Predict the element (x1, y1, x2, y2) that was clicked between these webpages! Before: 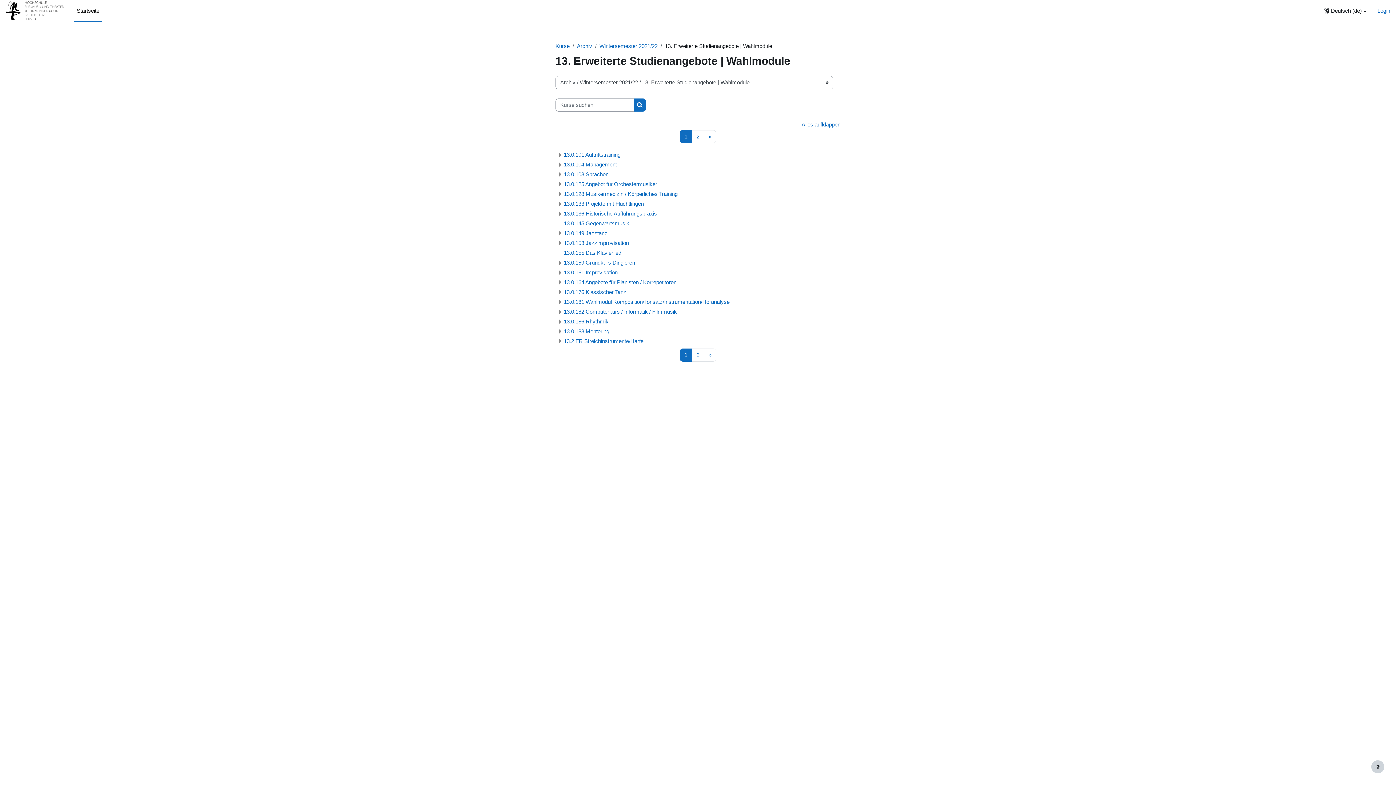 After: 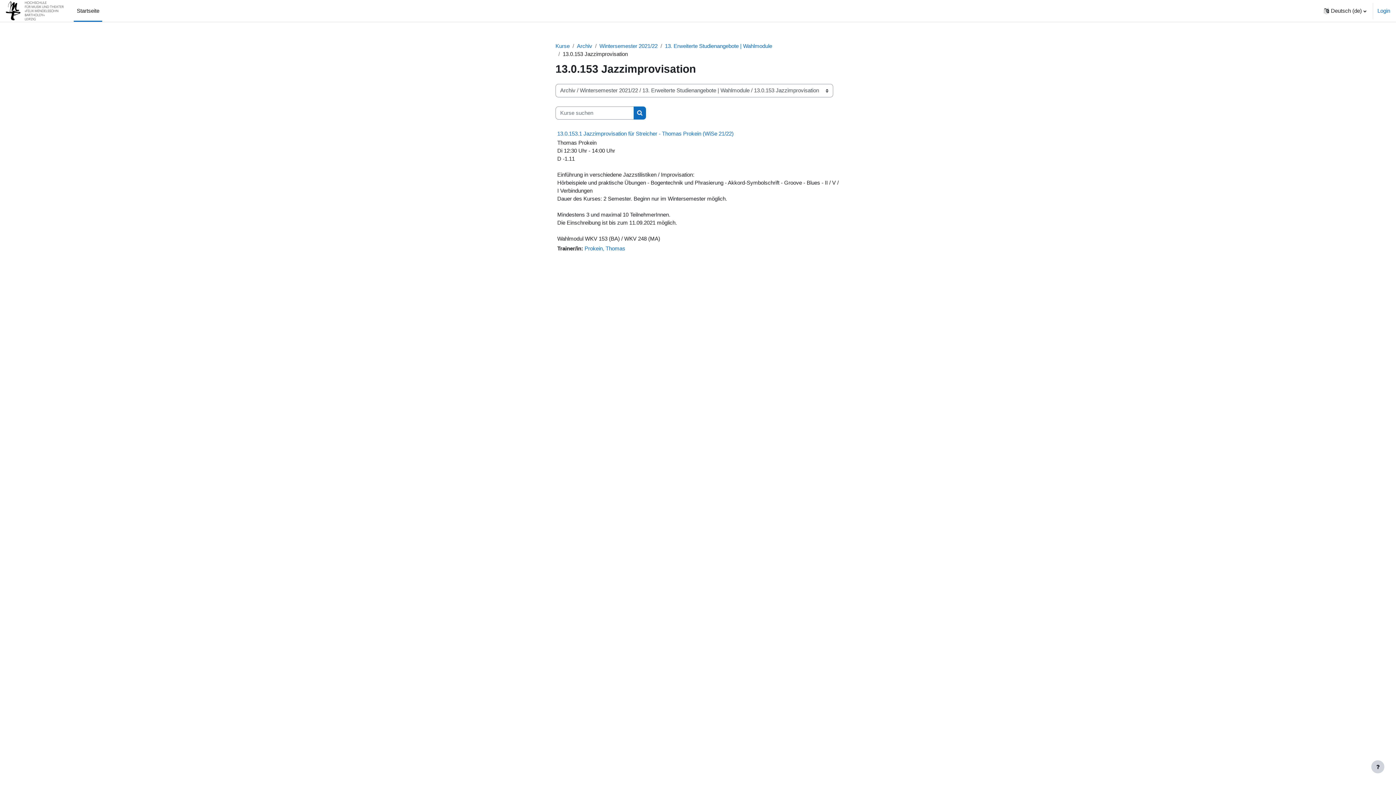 Action: bbox: (564, 240, 629, 246) label: 13.0.153 Jazzimprovisation